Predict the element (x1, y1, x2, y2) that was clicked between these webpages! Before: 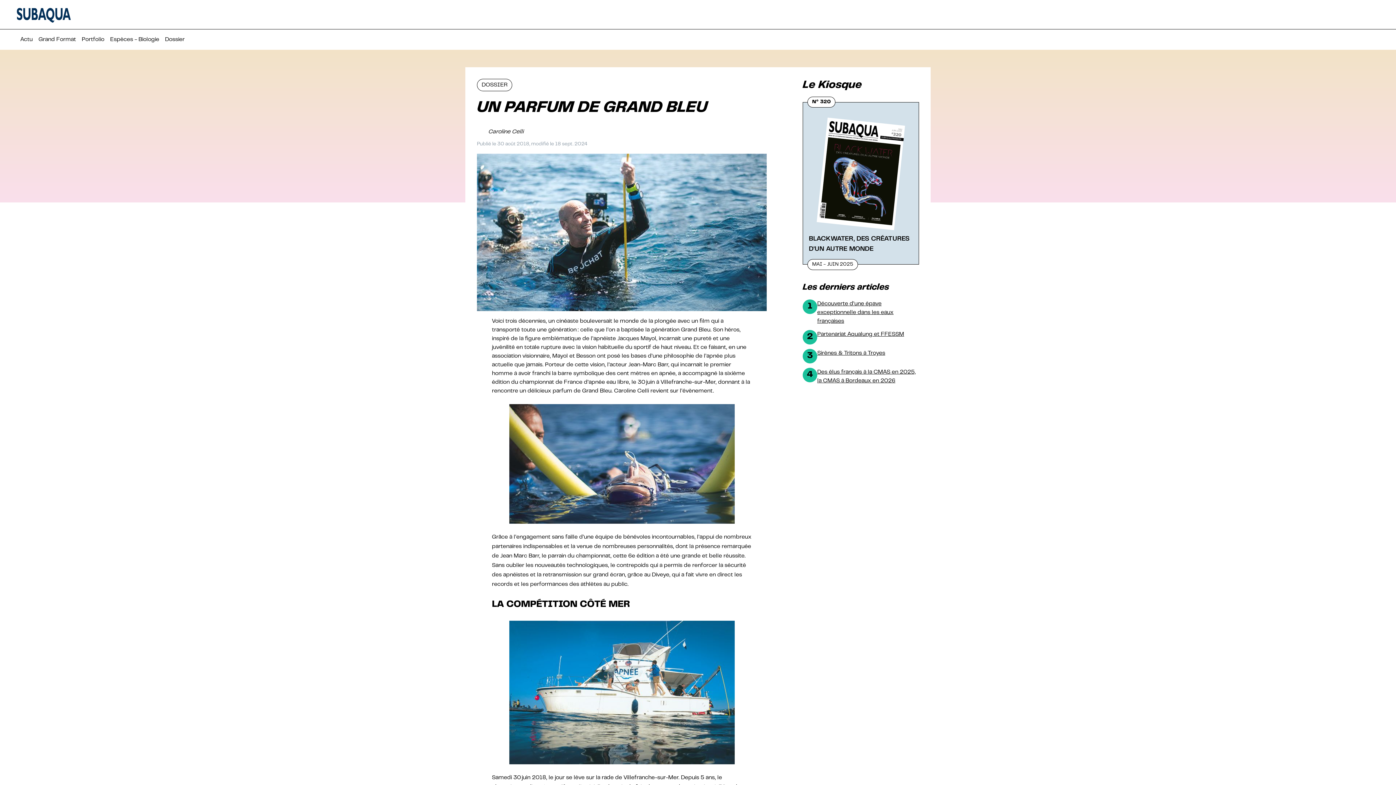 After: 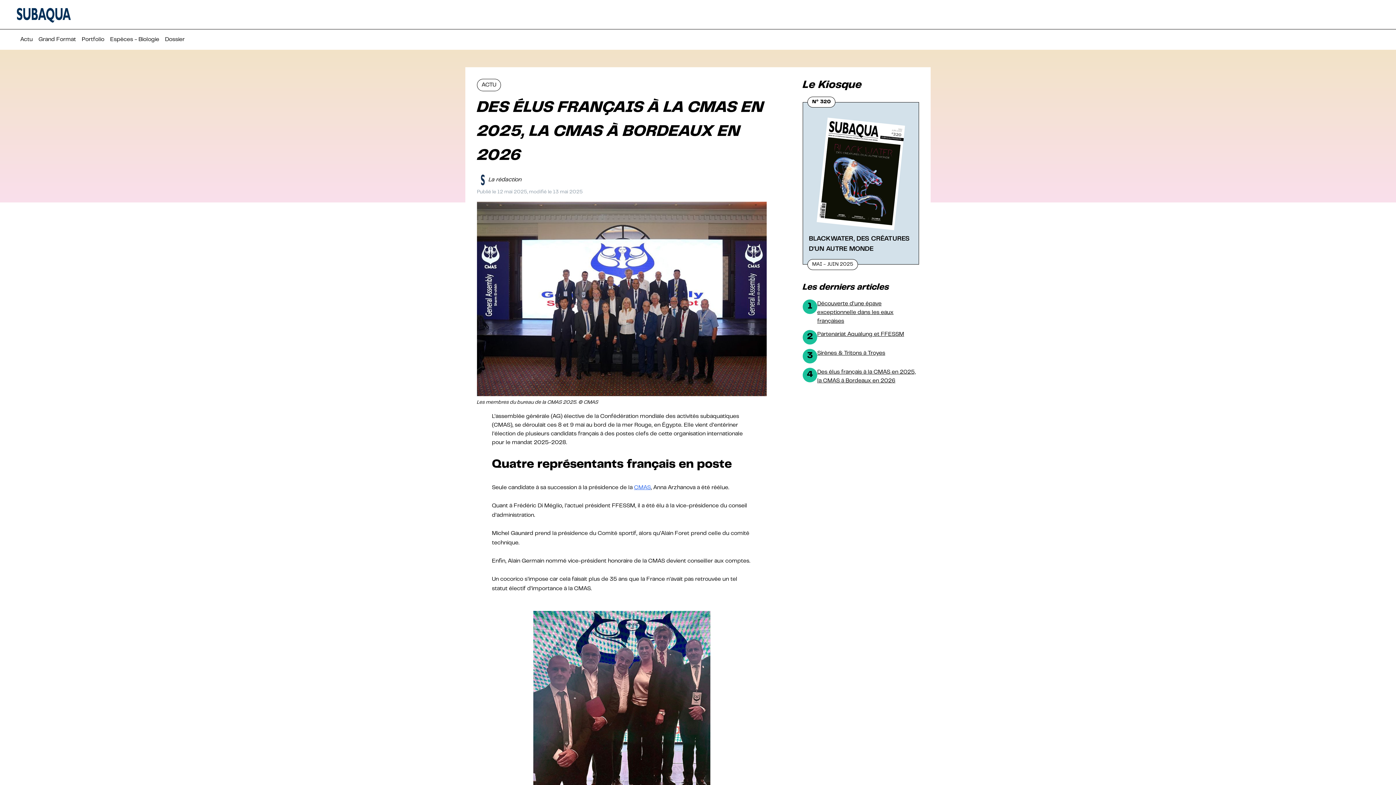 Action: bbox: (817, 367, 919, 385) label: Des élus français à la CMAS en 2025, la CMAS à Bordeaux en 2026